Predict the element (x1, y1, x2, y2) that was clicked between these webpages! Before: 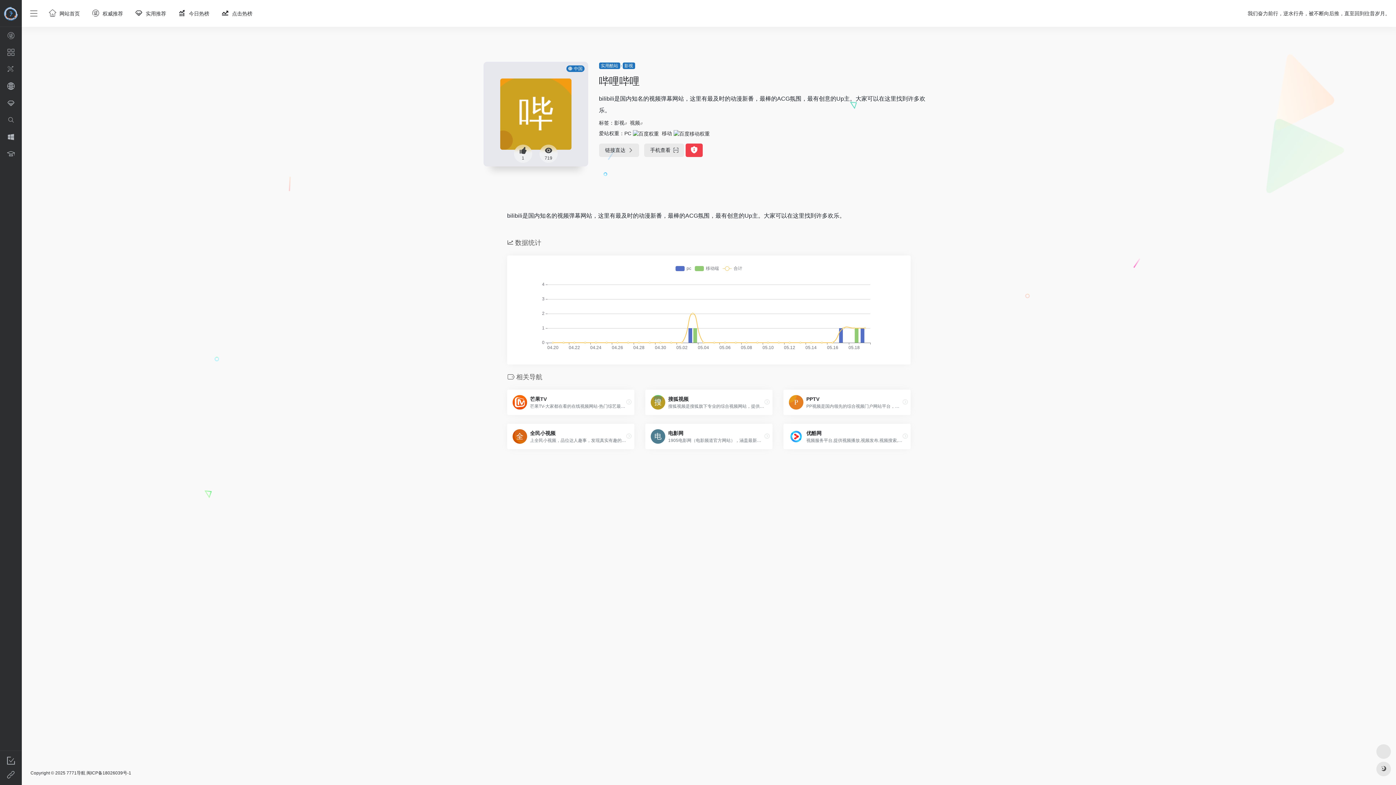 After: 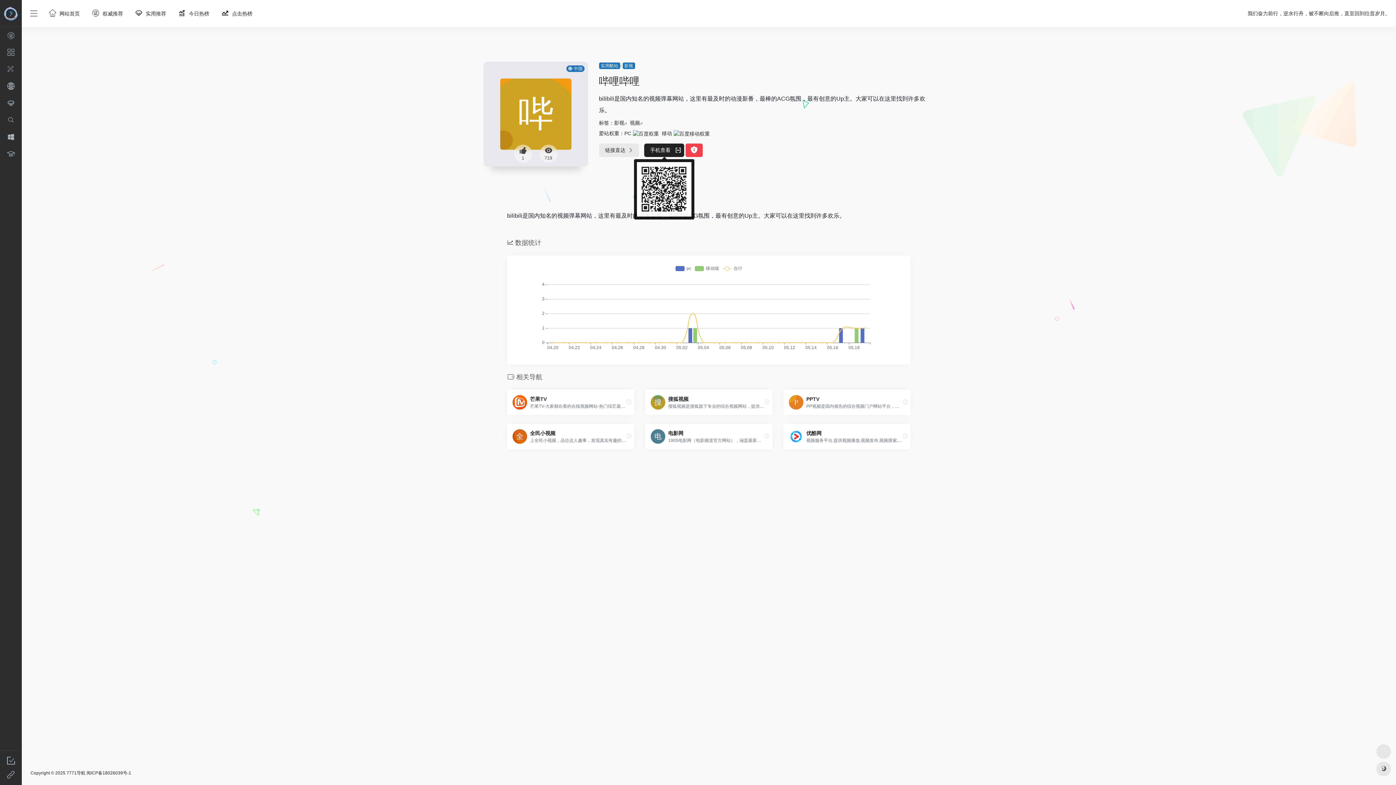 Action: label: 手机查看 bbox: (644, 143, 684, 157)